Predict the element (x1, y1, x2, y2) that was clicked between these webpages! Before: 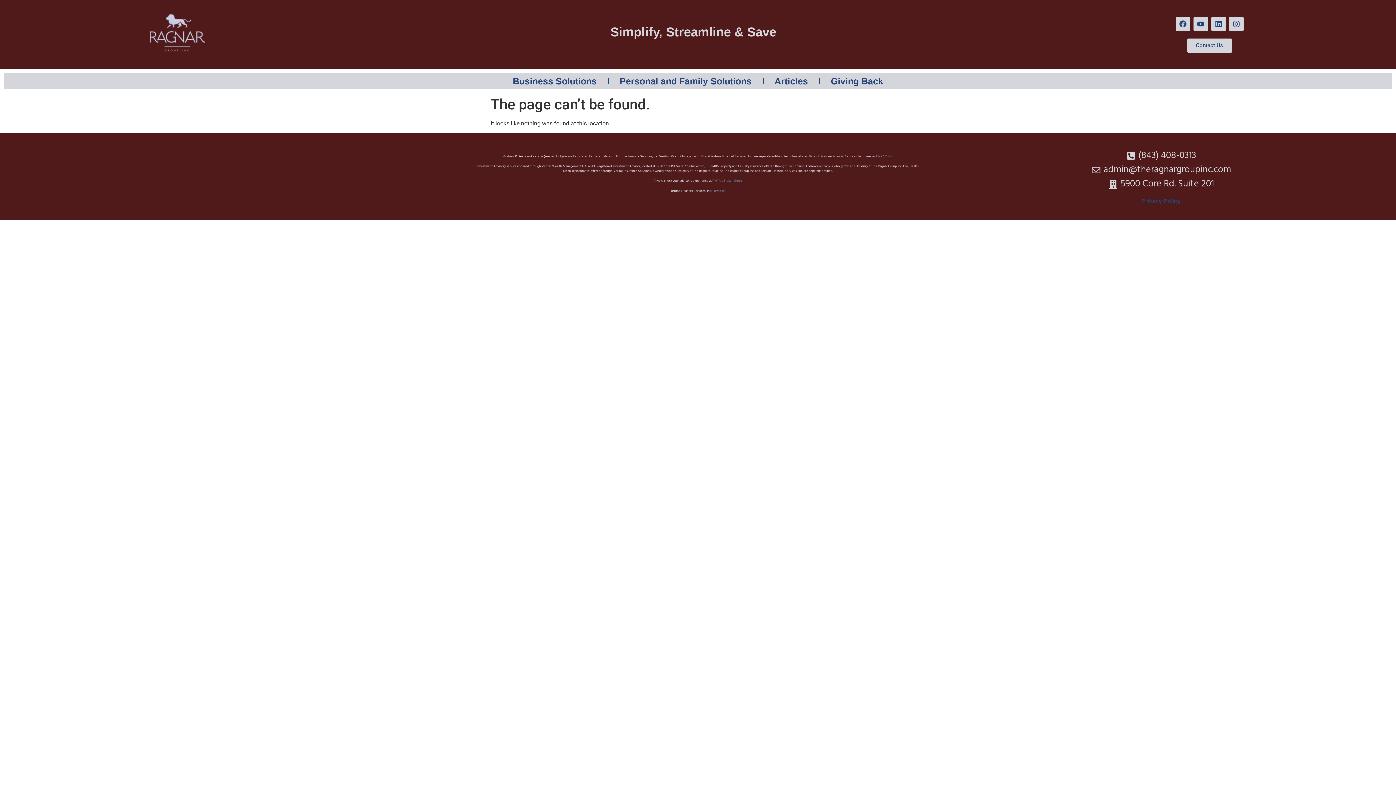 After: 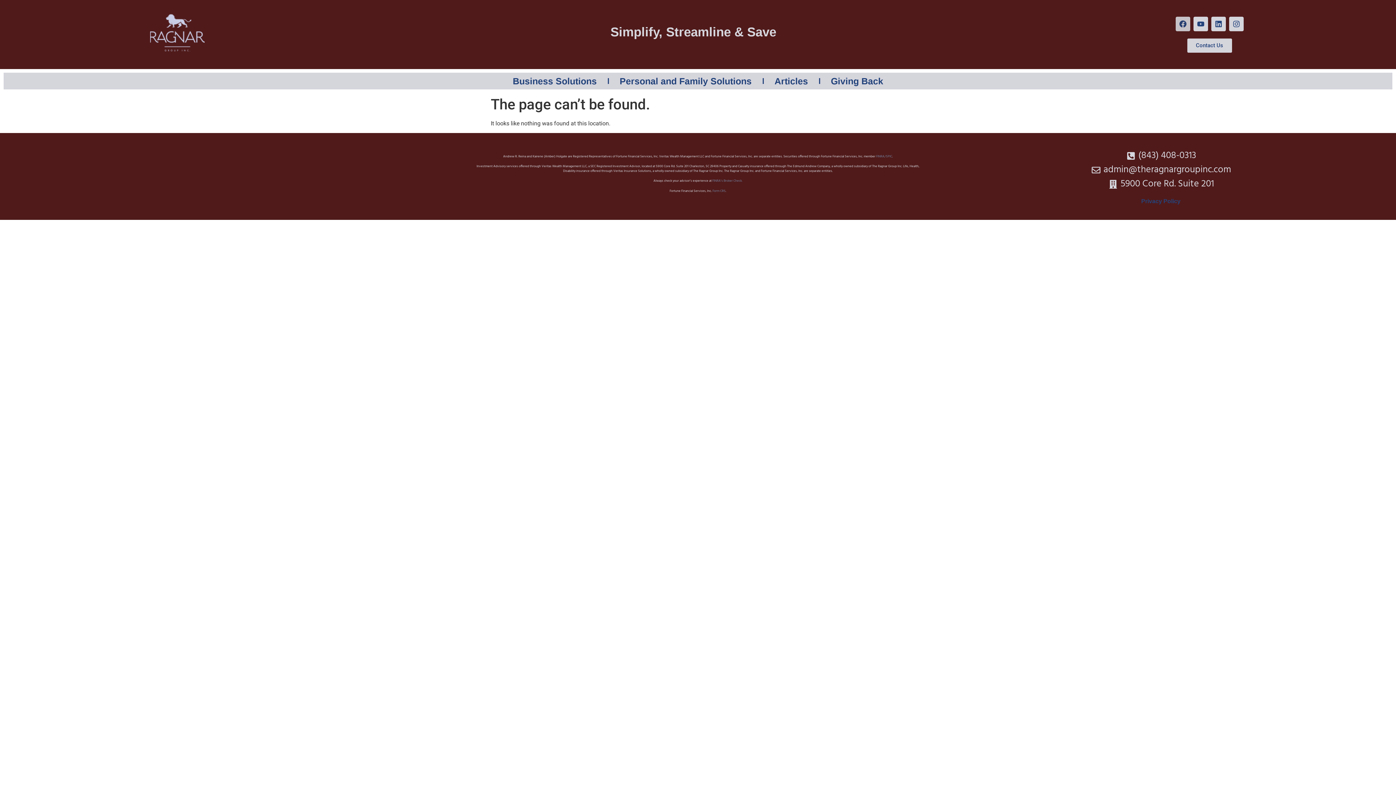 Action: label: Facebook bbox: (1175, 16, 1190, 31)